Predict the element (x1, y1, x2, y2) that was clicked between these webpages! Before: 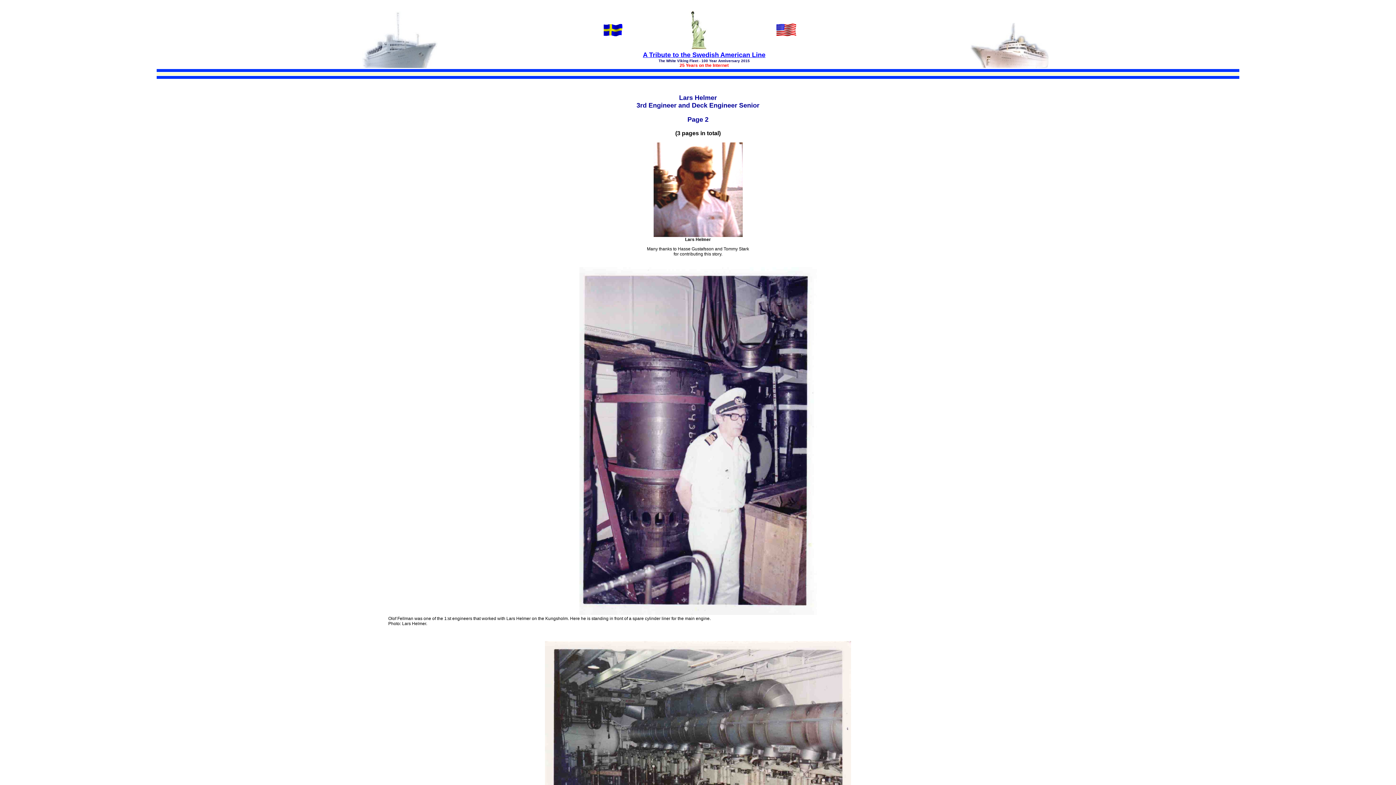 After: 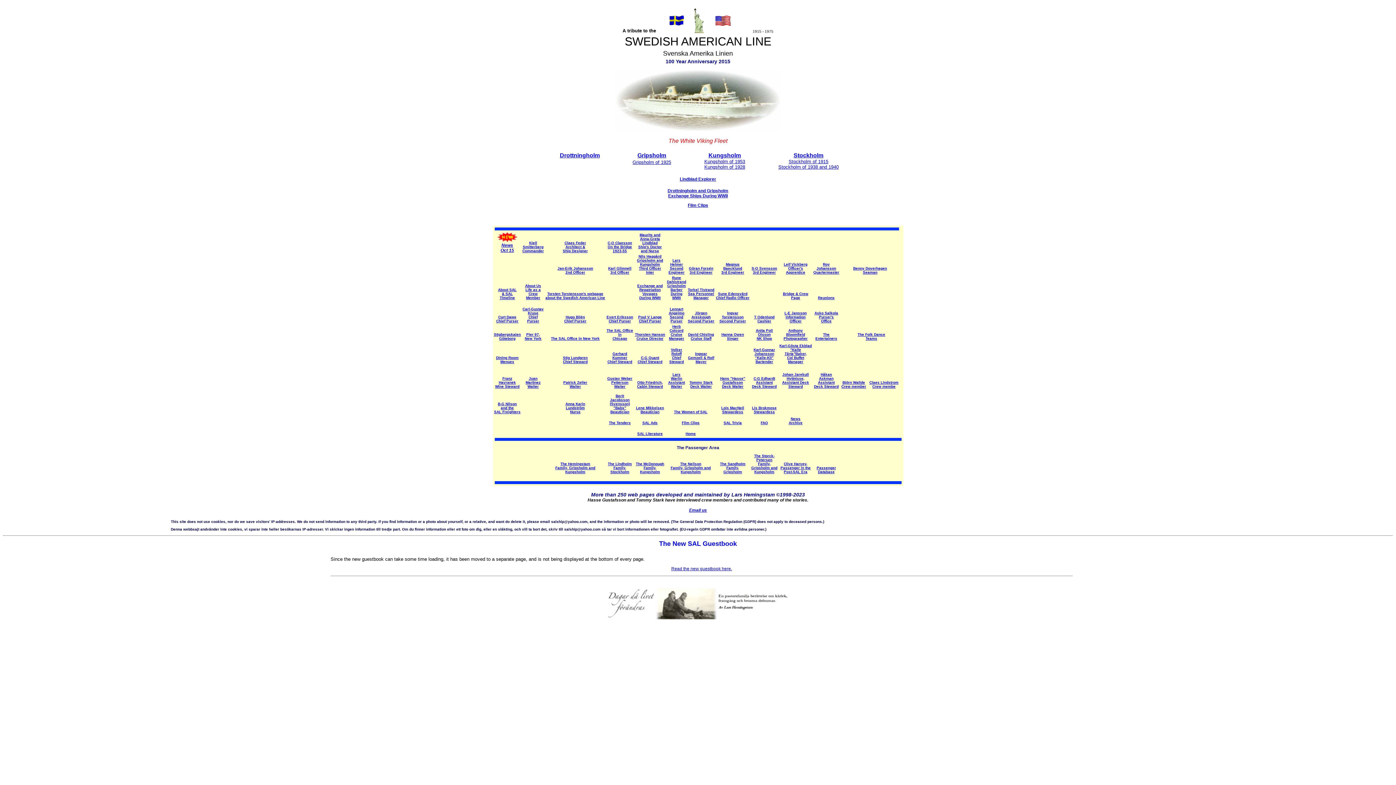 Action: bbox: (643, 51, 765, 58) label: A Tribute to the Swedish American Line